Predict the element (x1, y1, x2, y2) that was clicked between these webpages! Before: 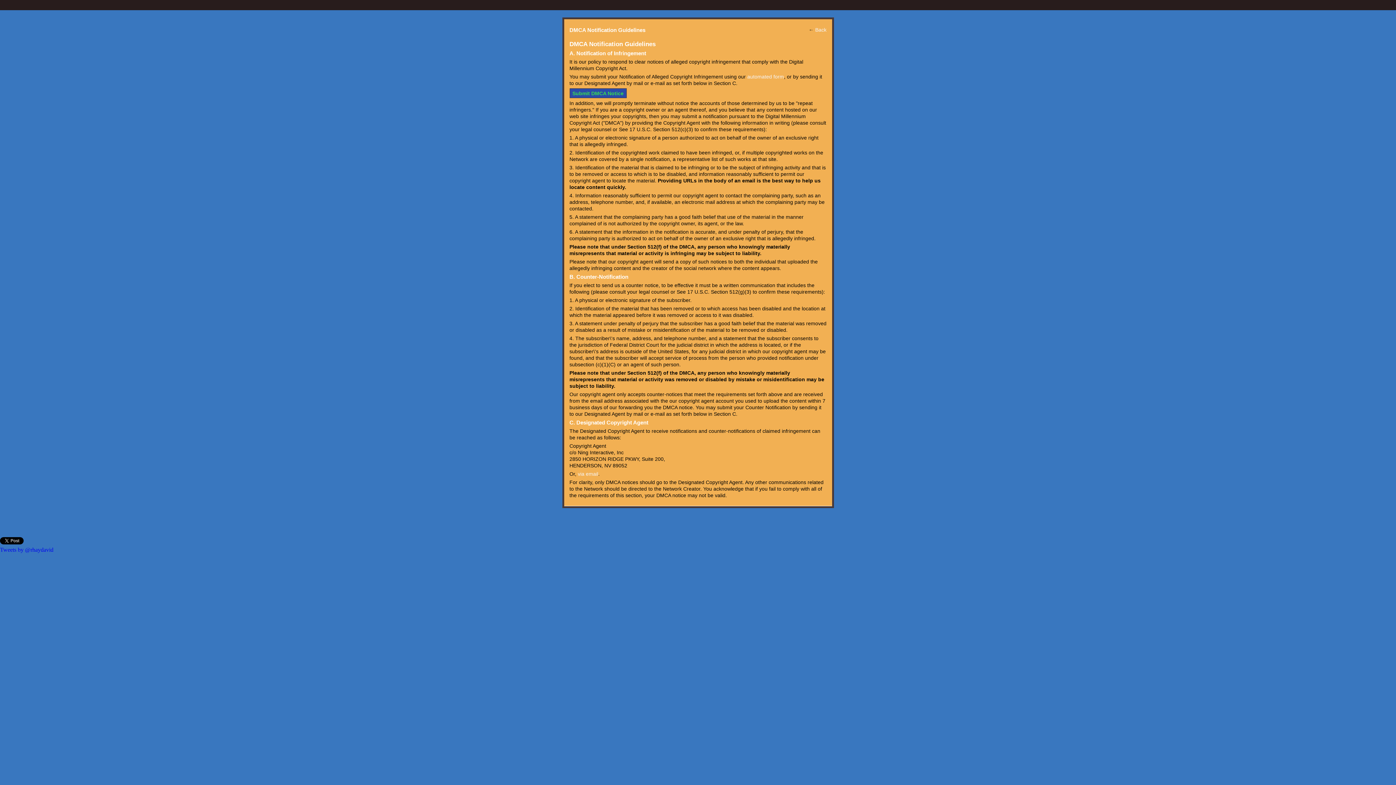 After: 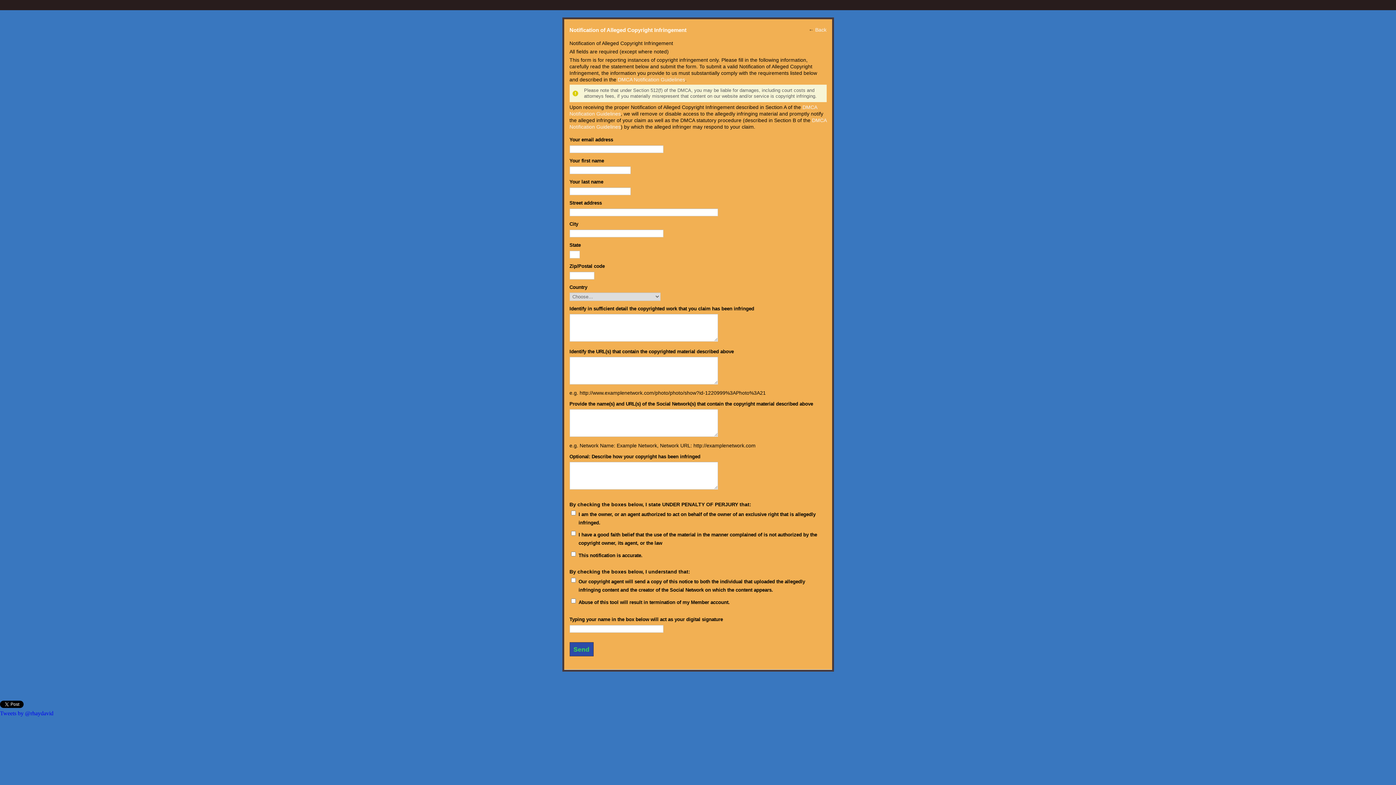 Action: label: Submit DMCA Notice bbox: (569, 88, 626, 98)